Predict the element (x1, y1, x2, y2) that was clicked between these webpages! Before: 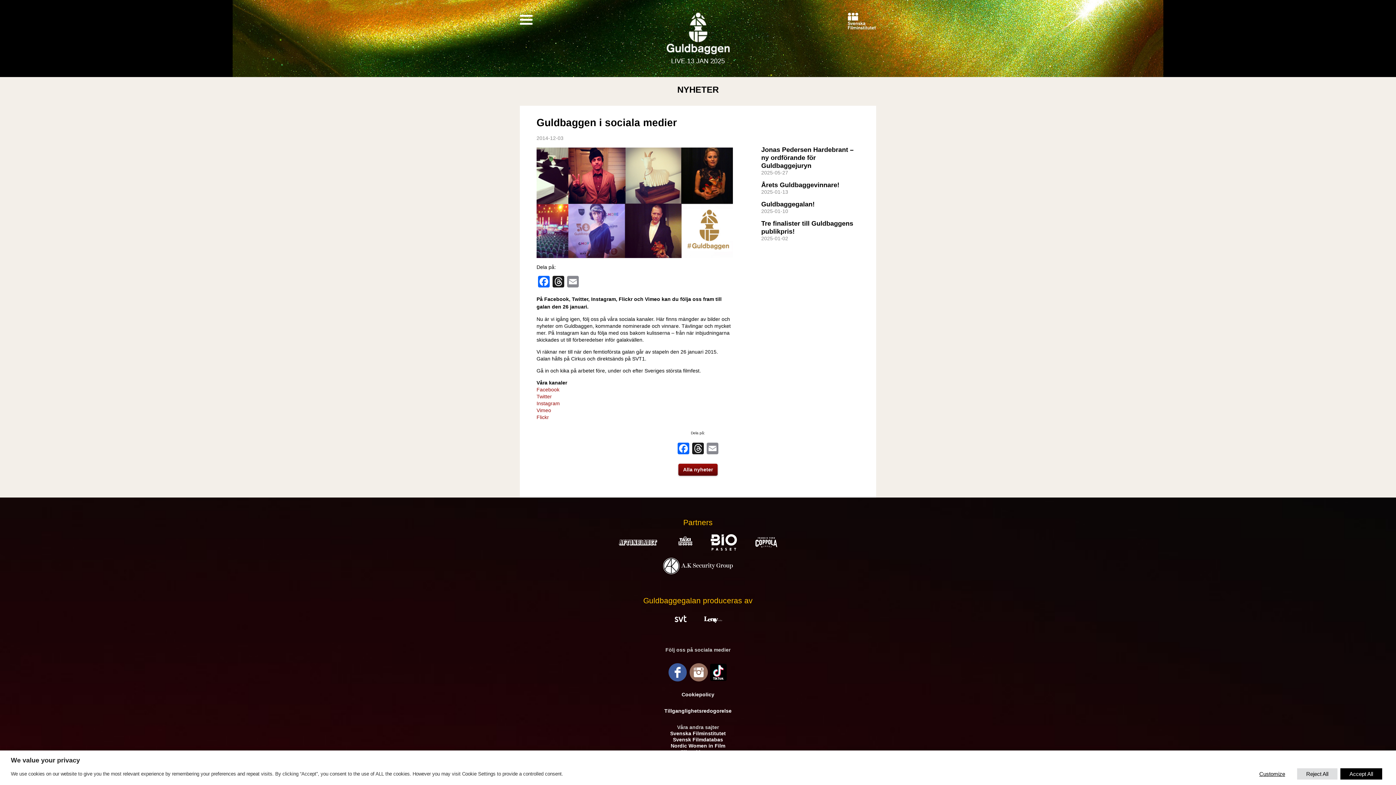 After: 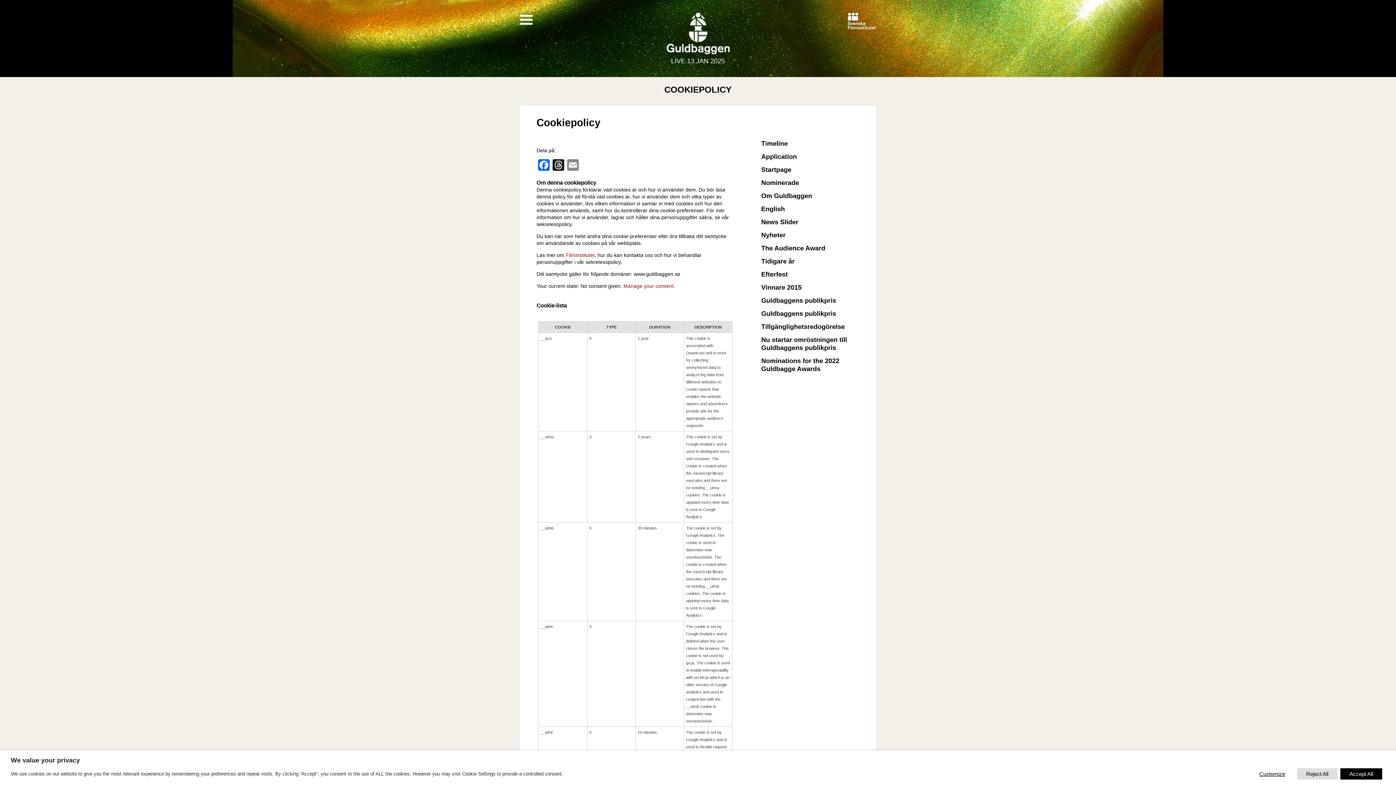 Action: label: Cookiepolicy bbox: (681, 692, 714, 697)